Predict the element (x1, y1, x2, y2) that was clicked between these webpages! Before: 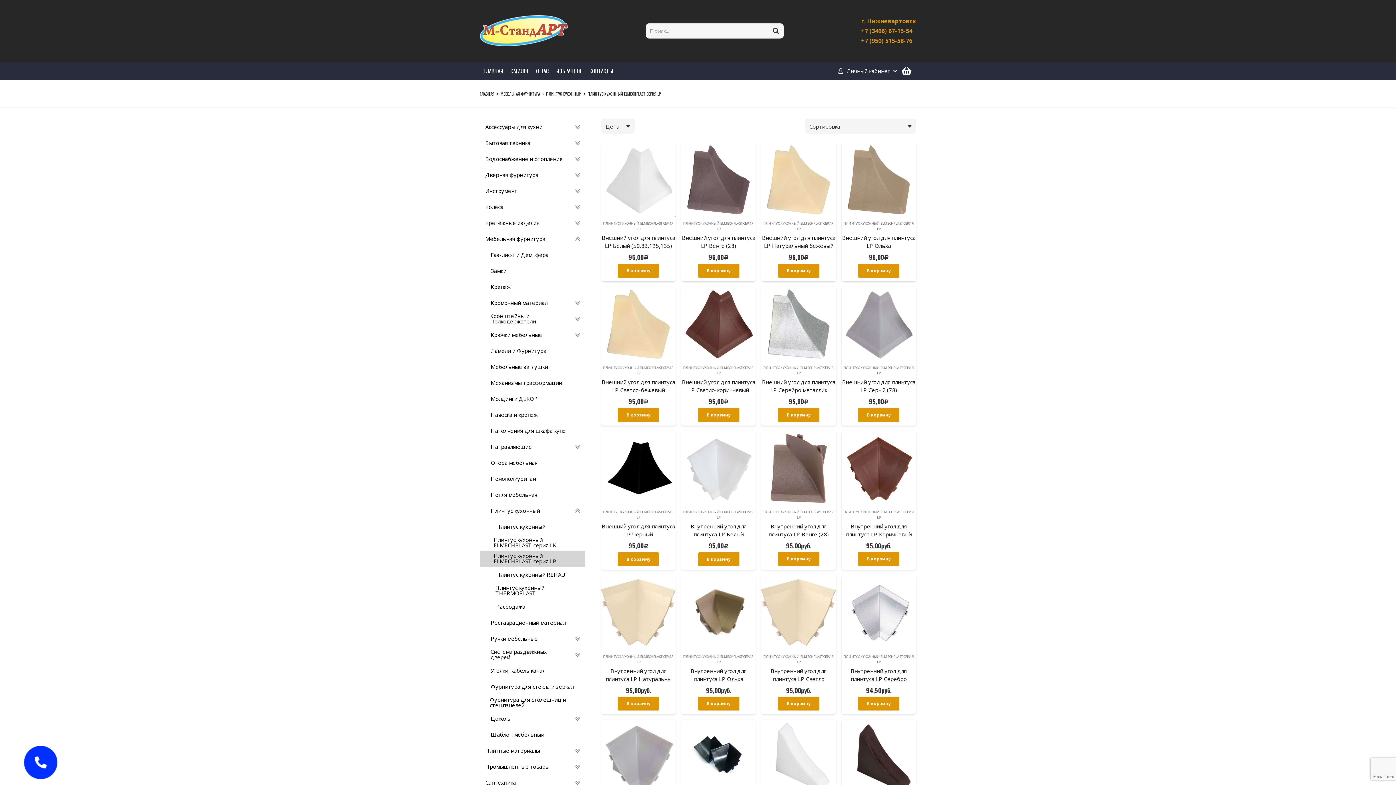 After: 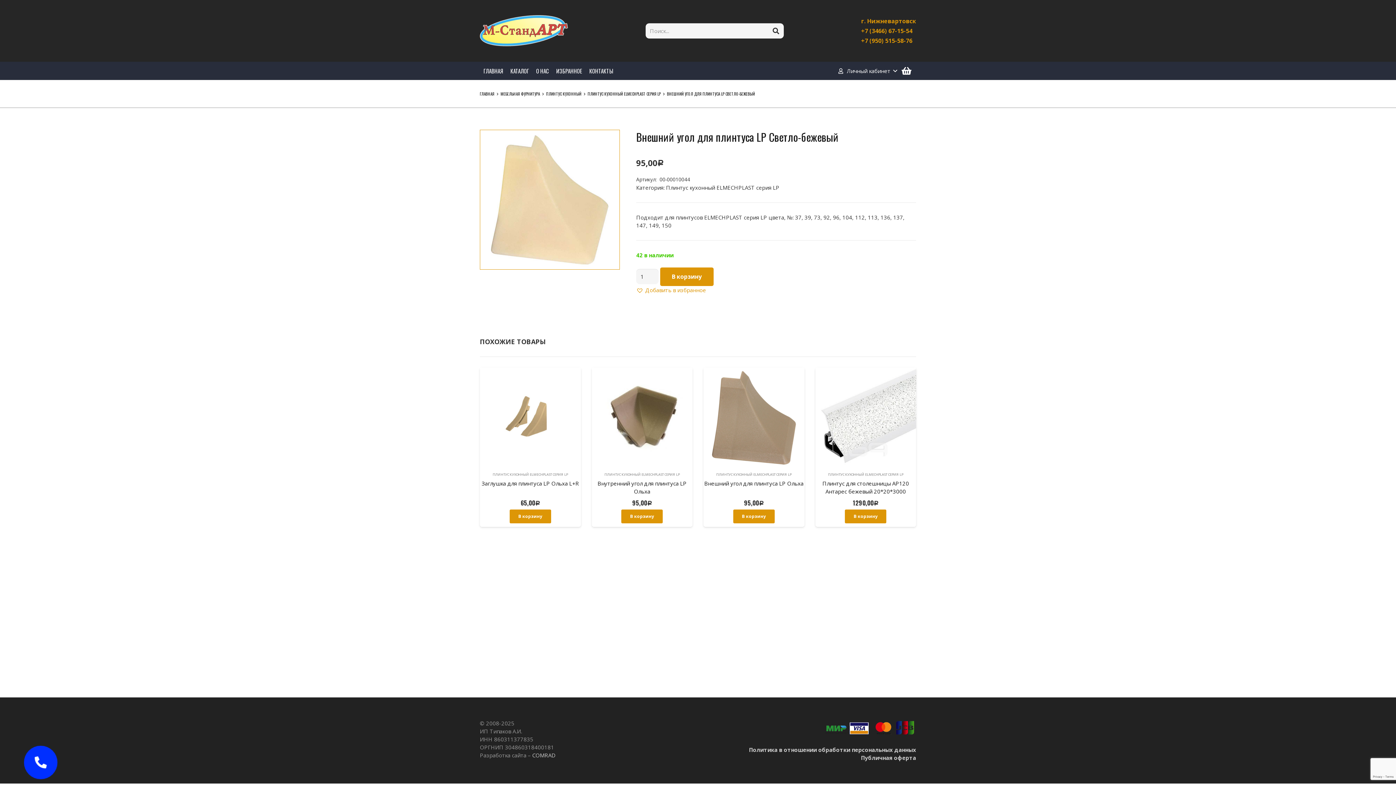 Action: label: Внешний угол для плинтуса LP Светло-бежевый bbox: (601, 378, 675, 393)